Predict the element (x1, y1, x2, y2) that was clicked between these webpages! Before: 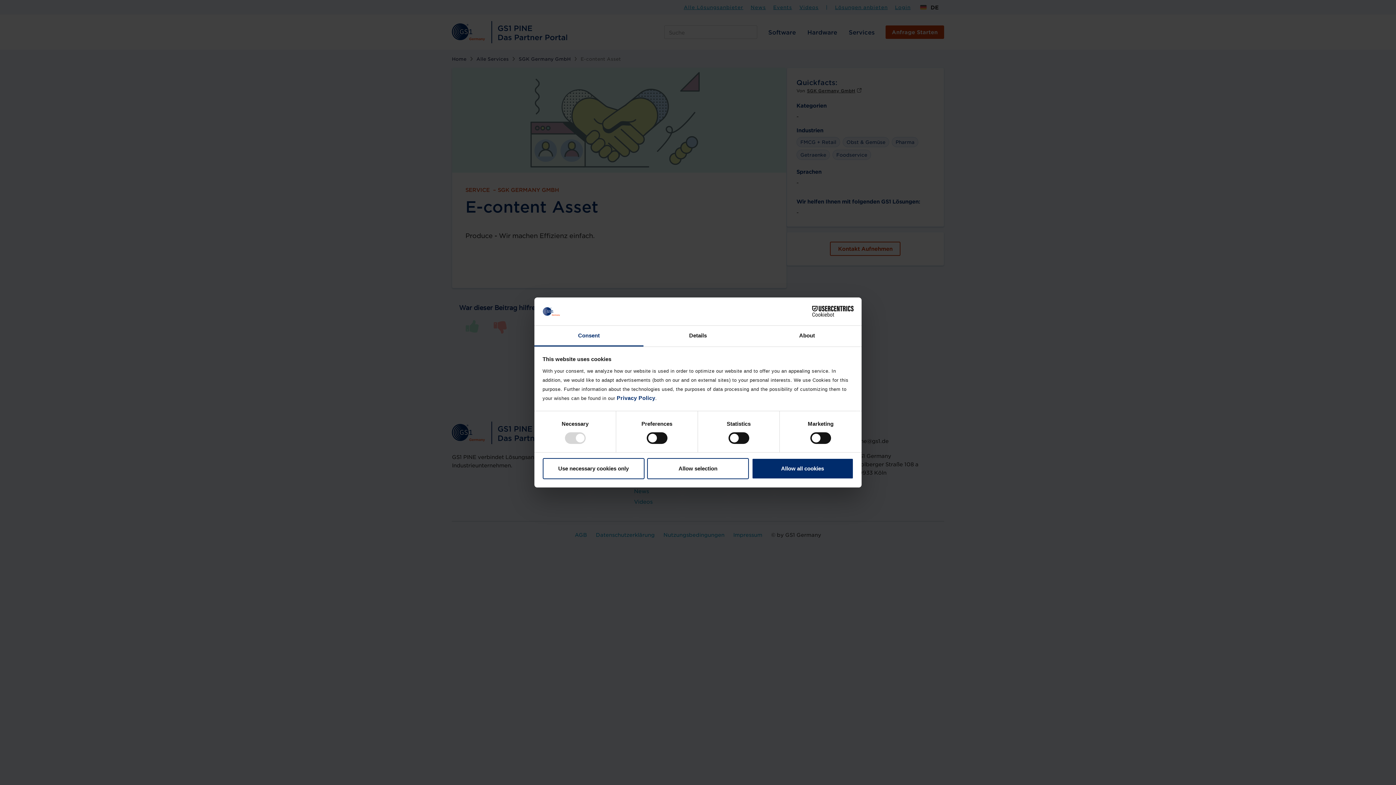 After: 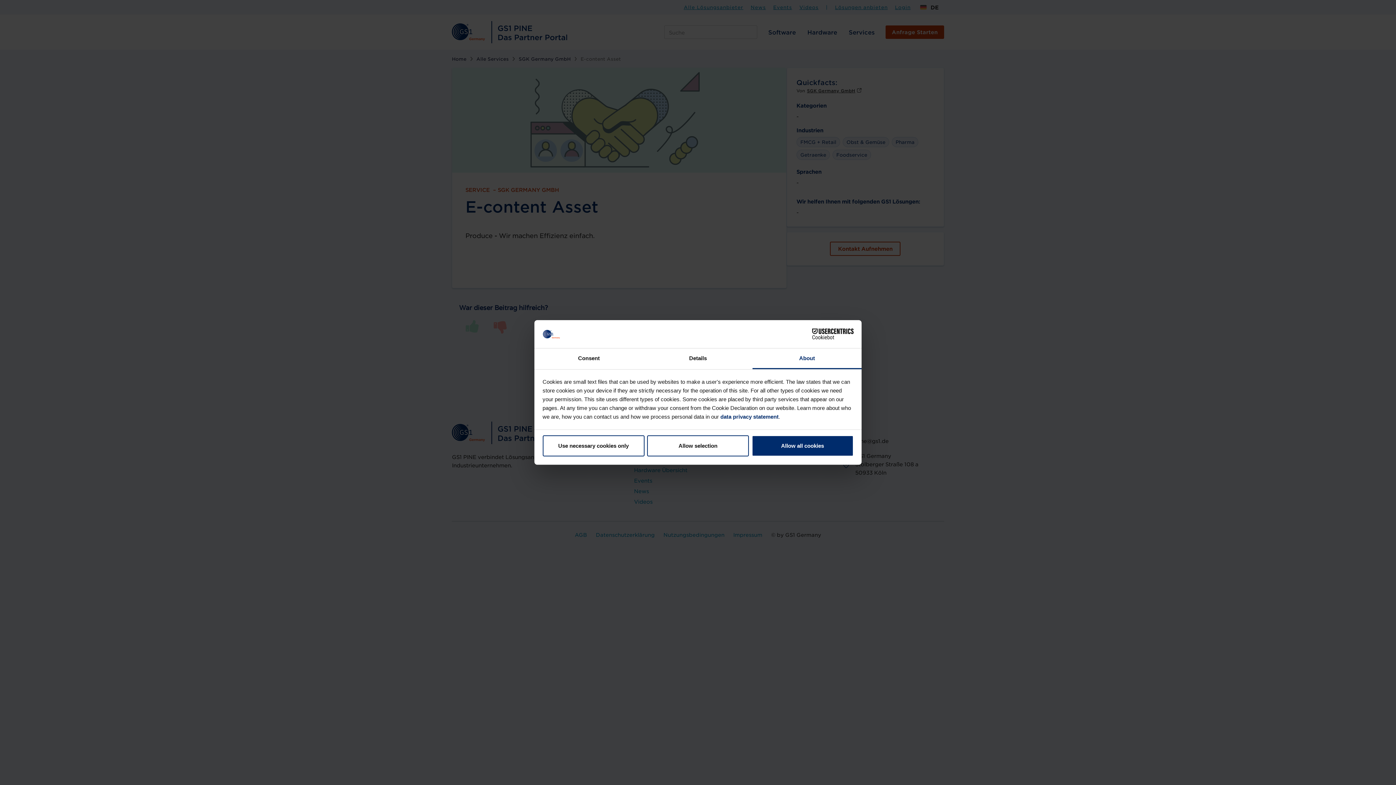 Action: label: About bbox: (752, 325, 861, 346)